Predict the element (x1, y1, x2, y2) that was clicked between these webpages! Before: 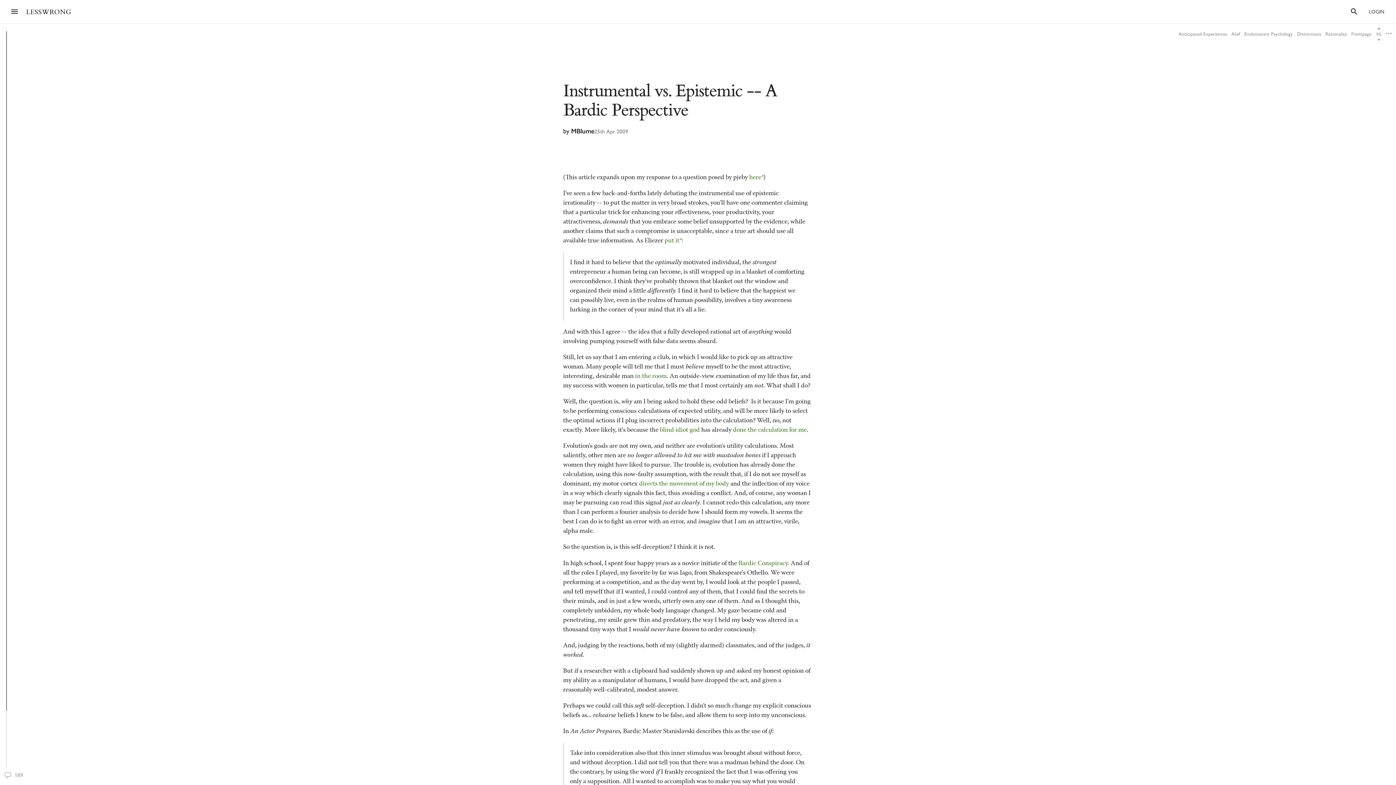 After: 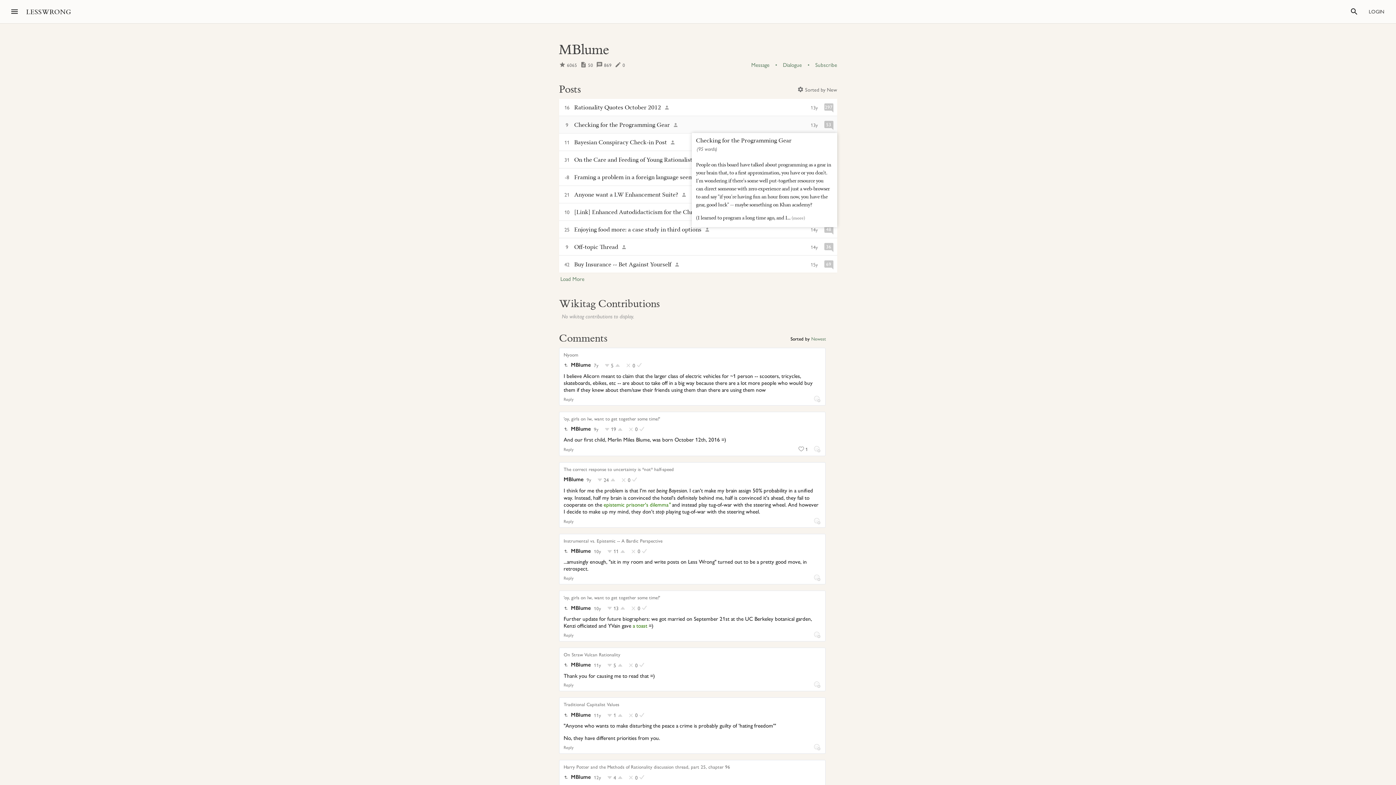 Action: label: MBlume bbox: (571, 127, 594, 135)